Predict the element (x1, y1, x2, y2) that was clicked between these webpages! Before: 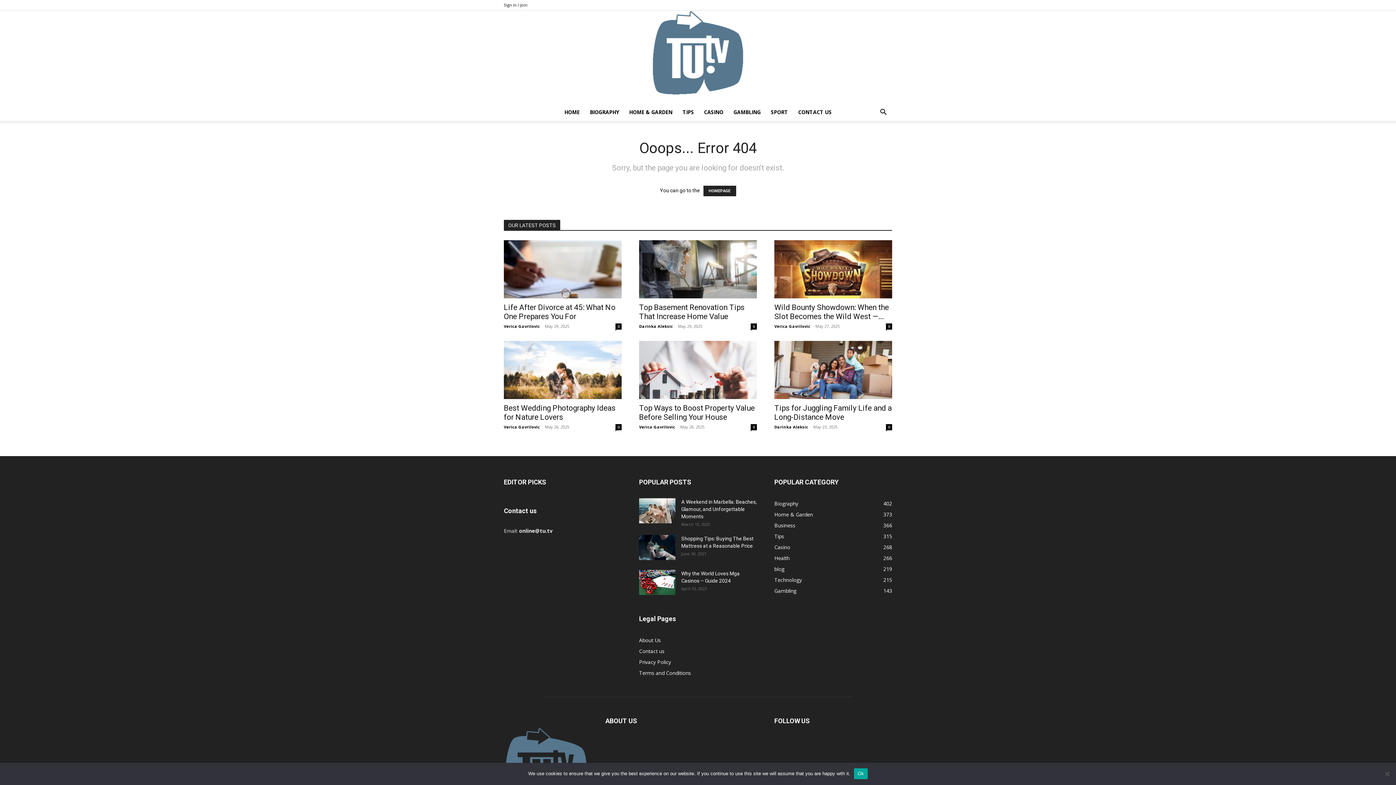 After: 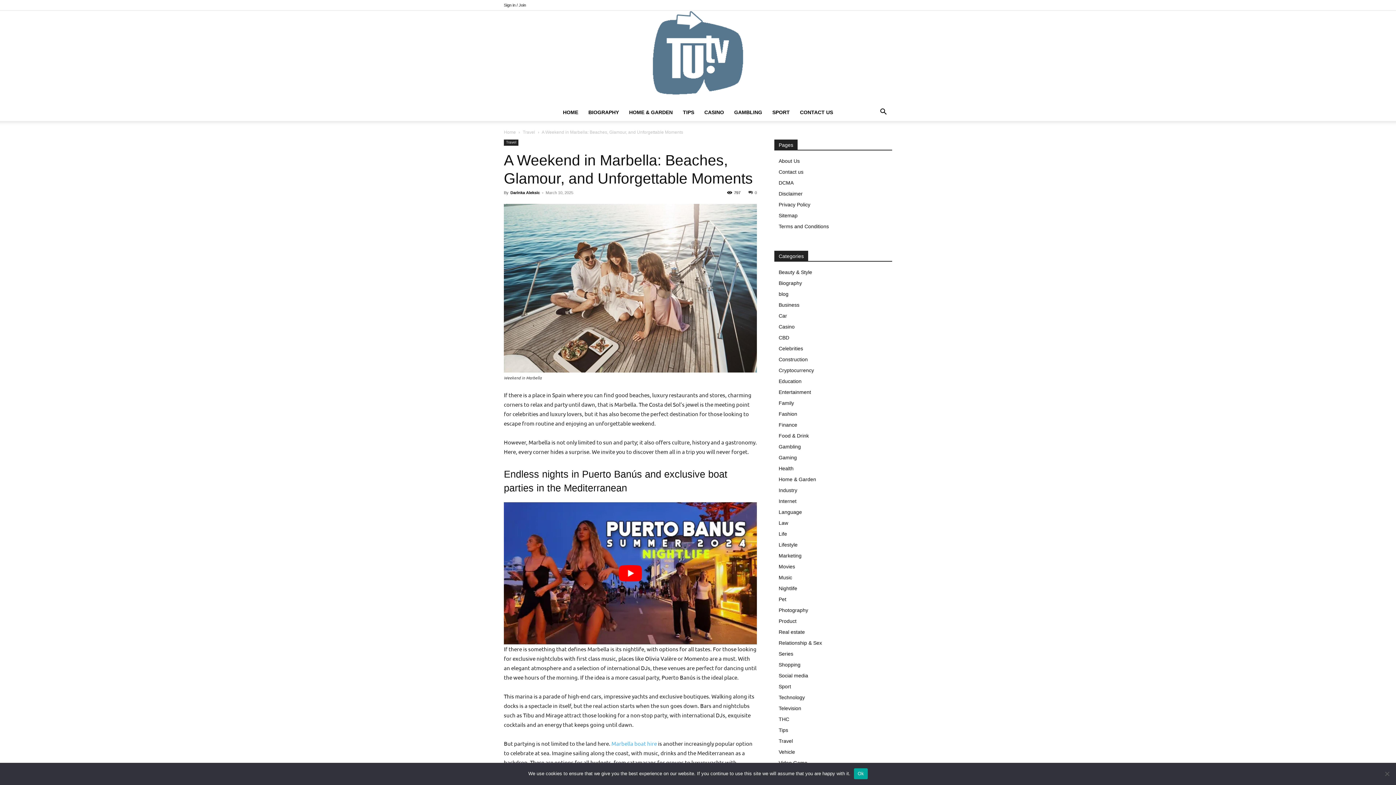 Action: bbox: (639, 498, 675, 523)